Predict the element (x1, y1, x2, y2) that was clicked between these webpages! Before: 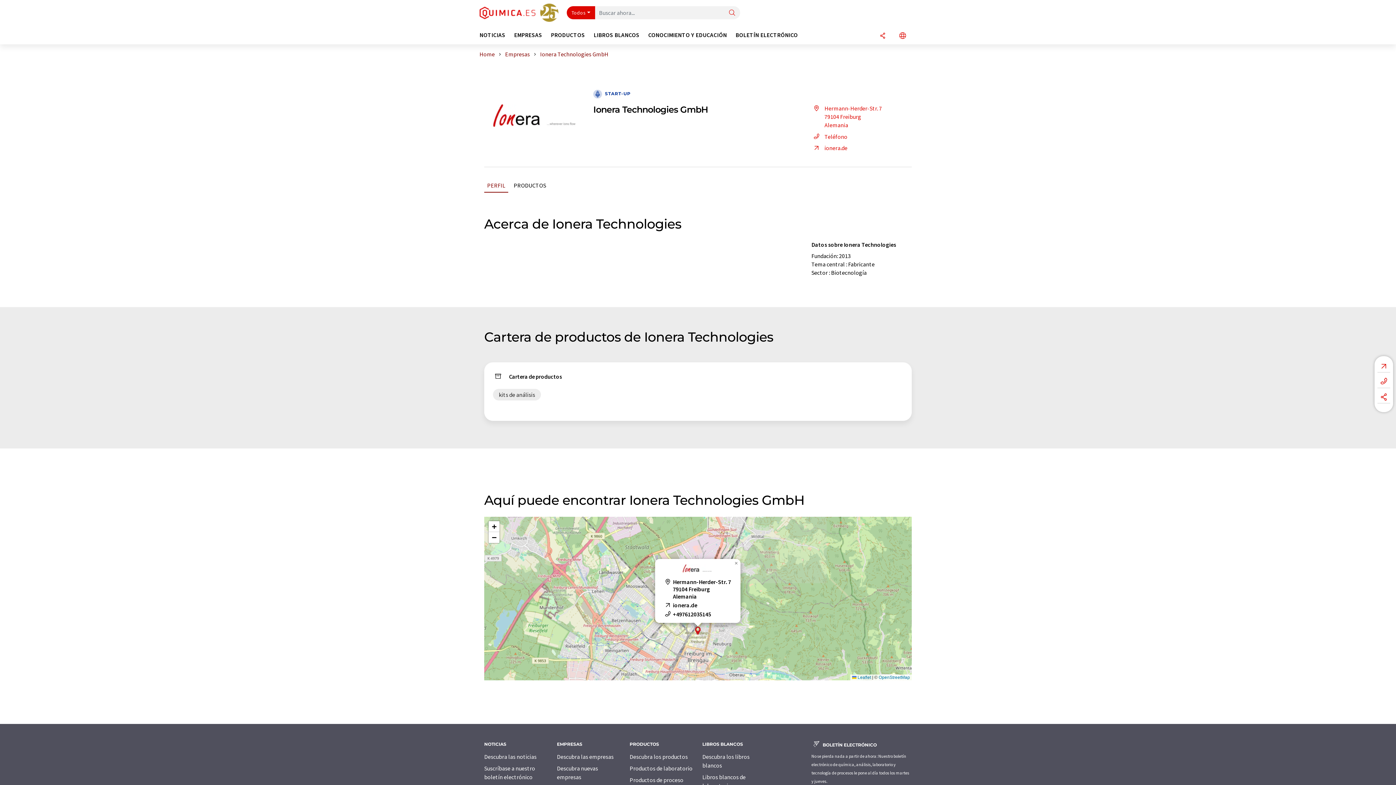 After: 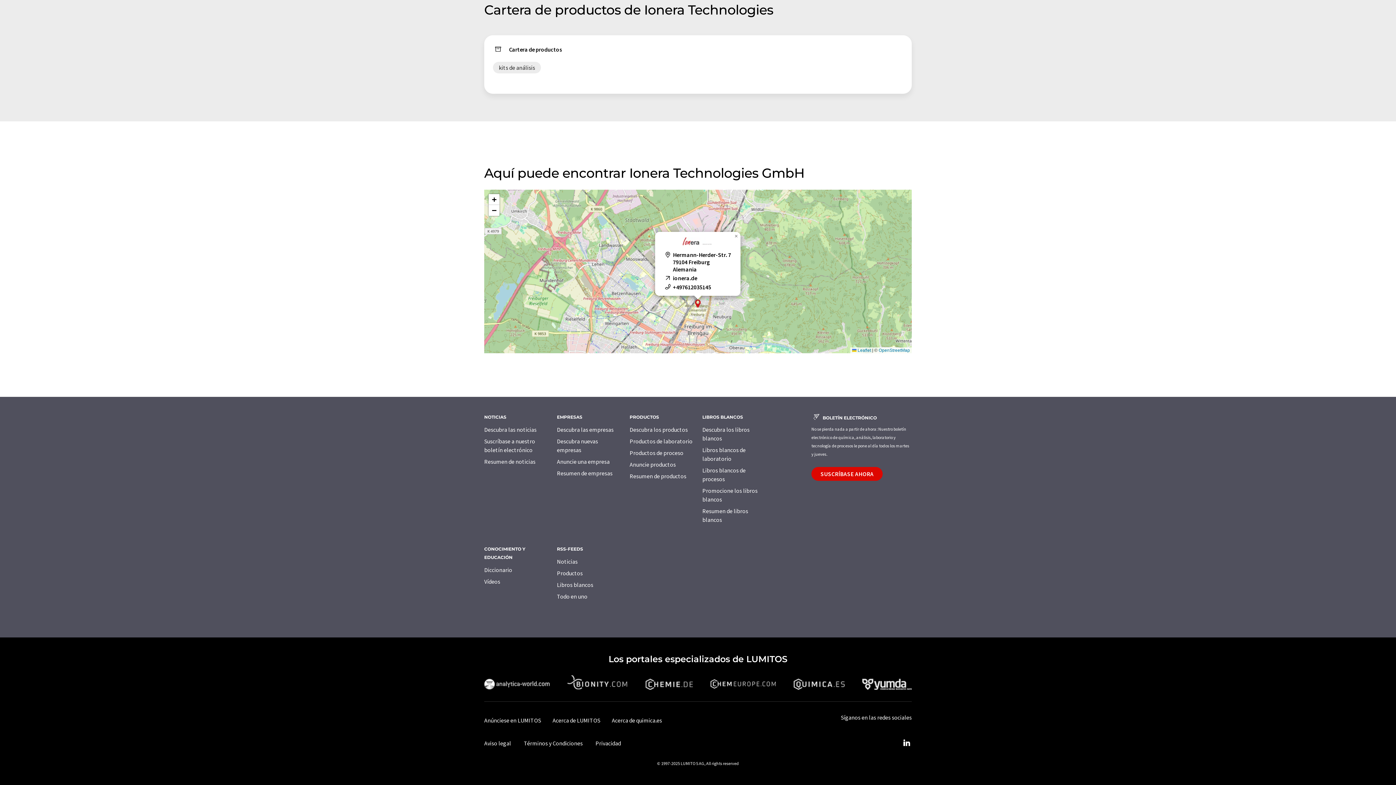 Action: bbox: (811, 104, 912, 129) label: Hermann-Herder-Str. 7
79104 Freiburg
Alemania